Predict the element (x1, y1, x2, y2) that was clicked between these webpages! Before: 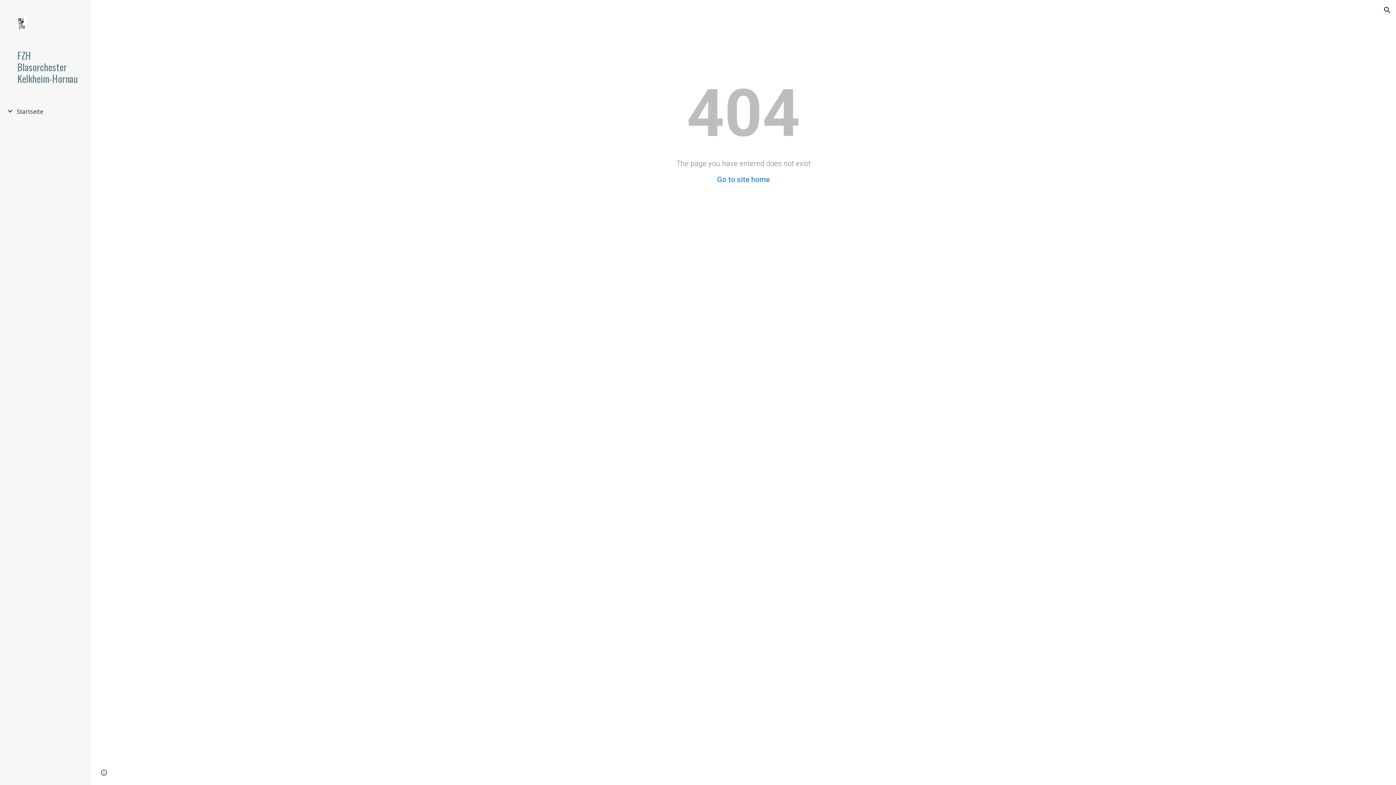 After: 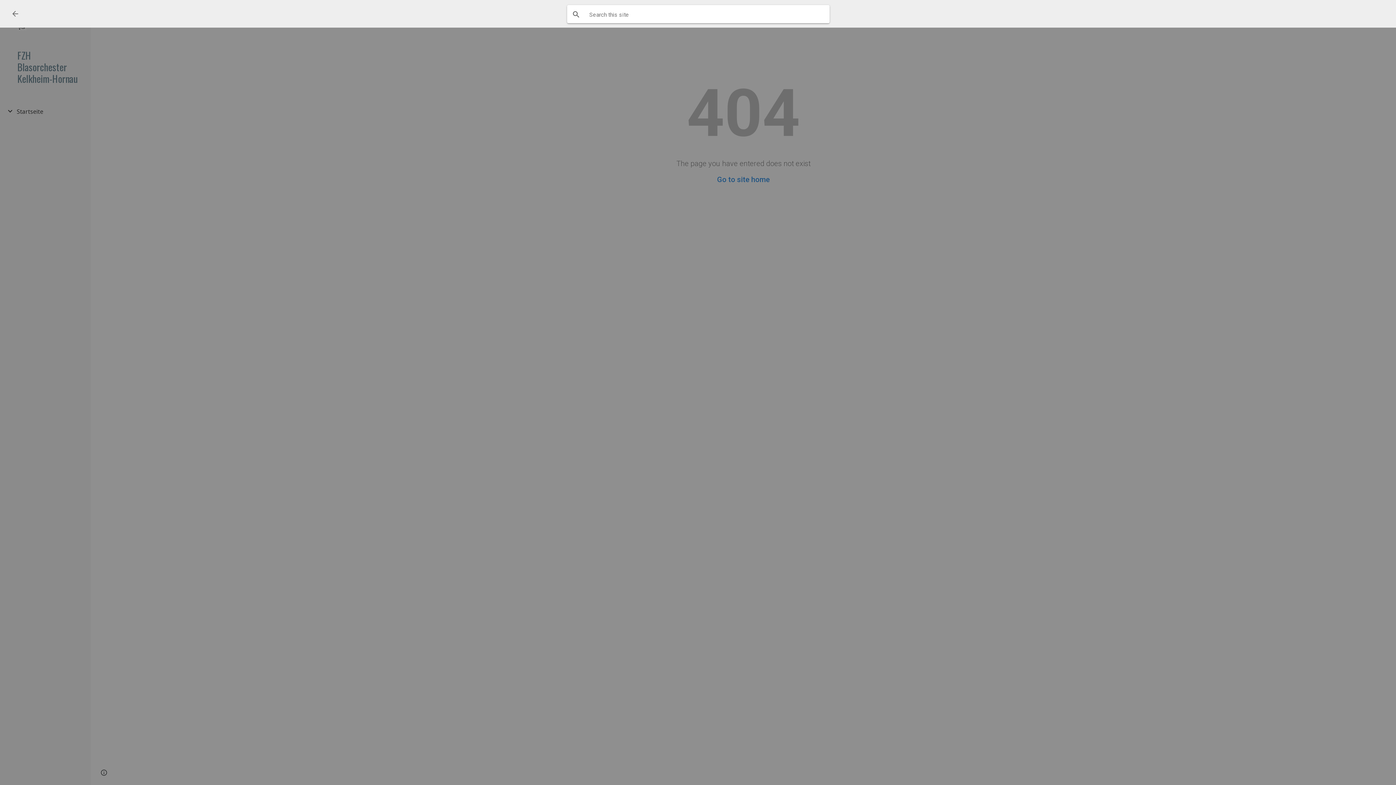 Action: bbox: (1378, 1, 1396, 18) label: Open search bar